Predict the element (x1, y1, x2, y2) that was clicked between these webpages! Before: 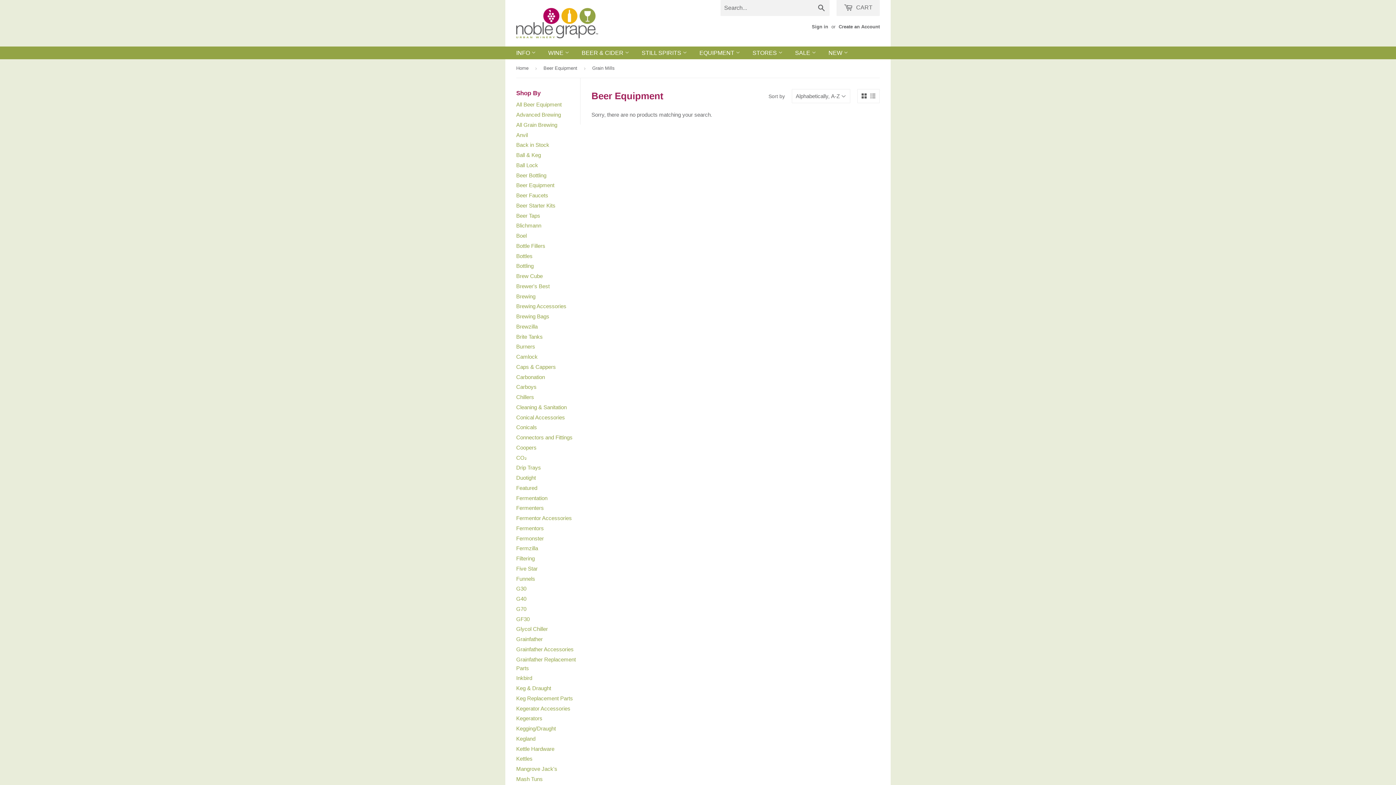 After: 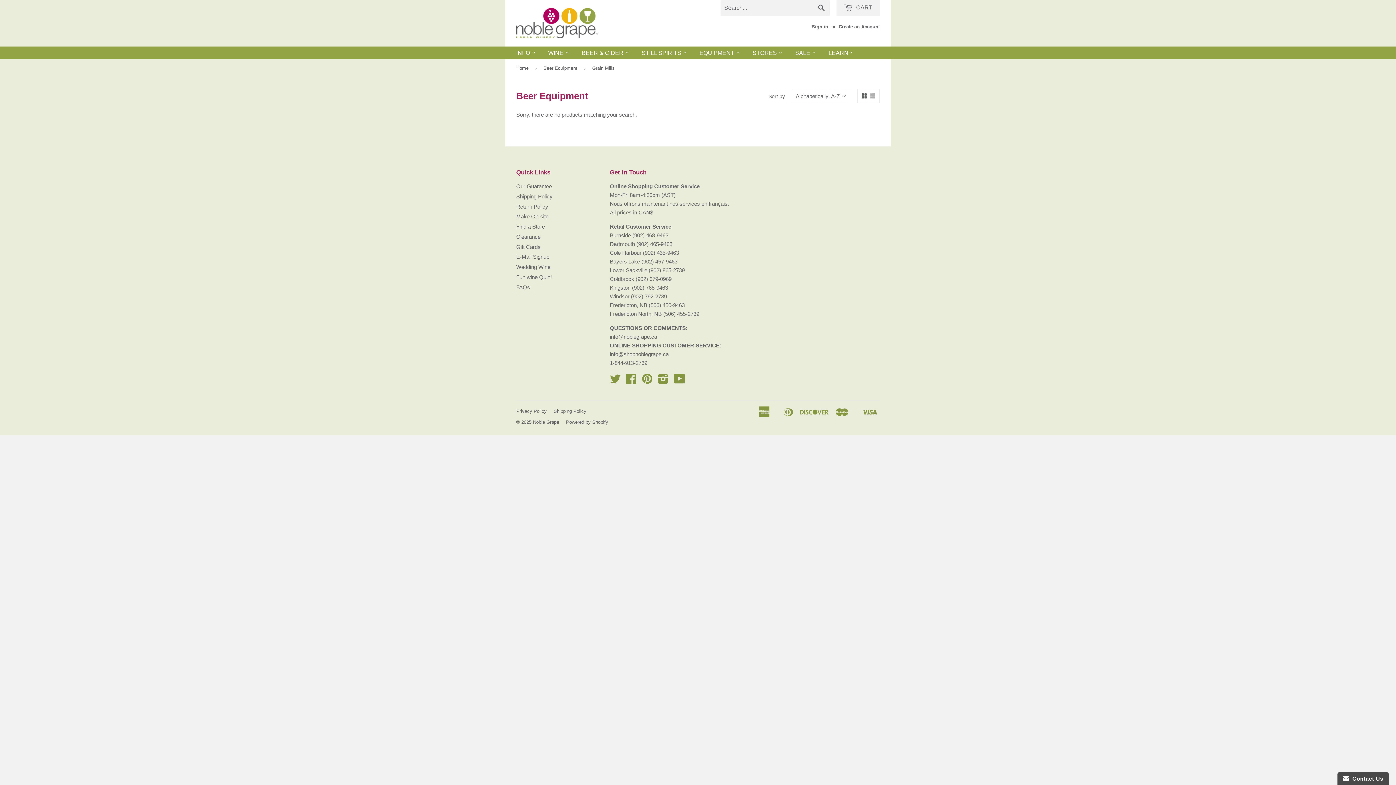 Action: bbox: (861, 93, 866, 98)